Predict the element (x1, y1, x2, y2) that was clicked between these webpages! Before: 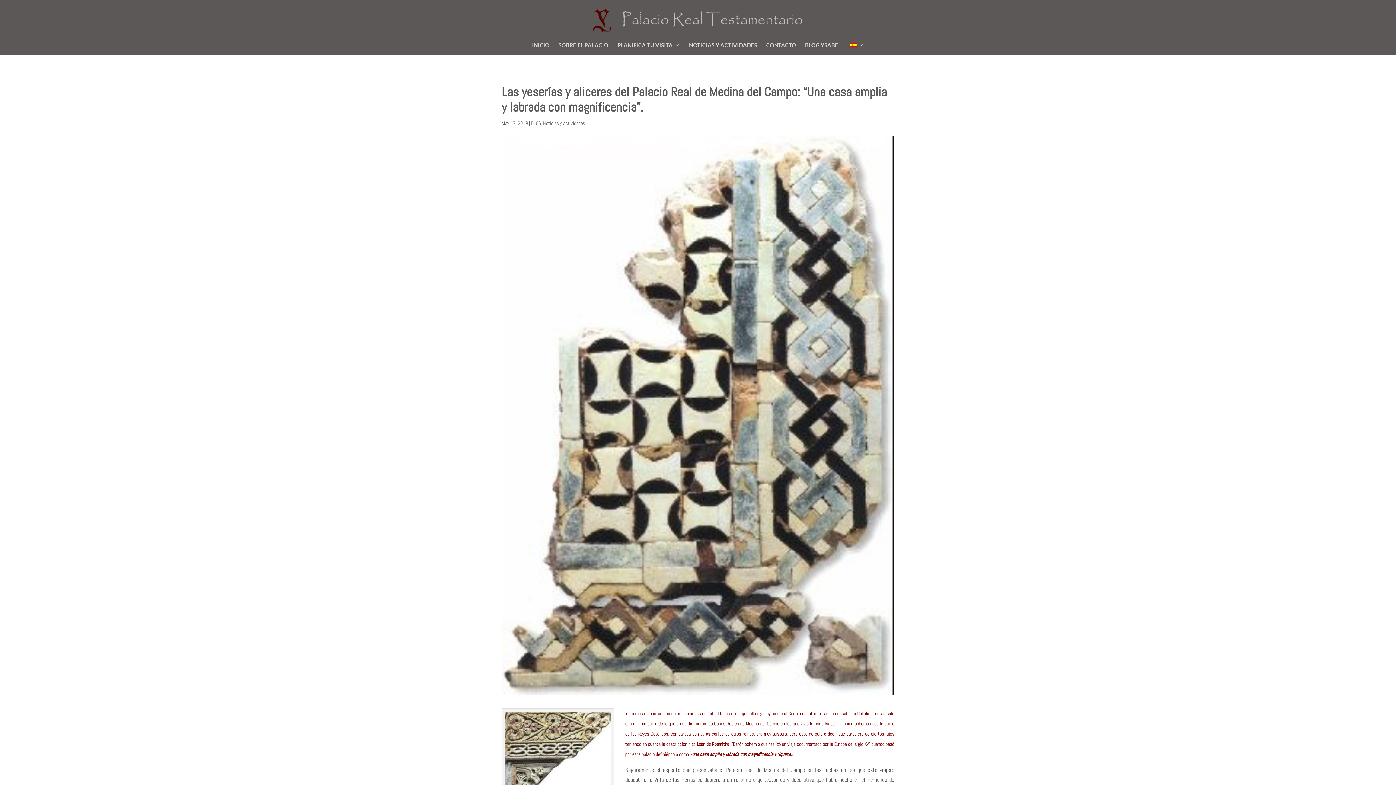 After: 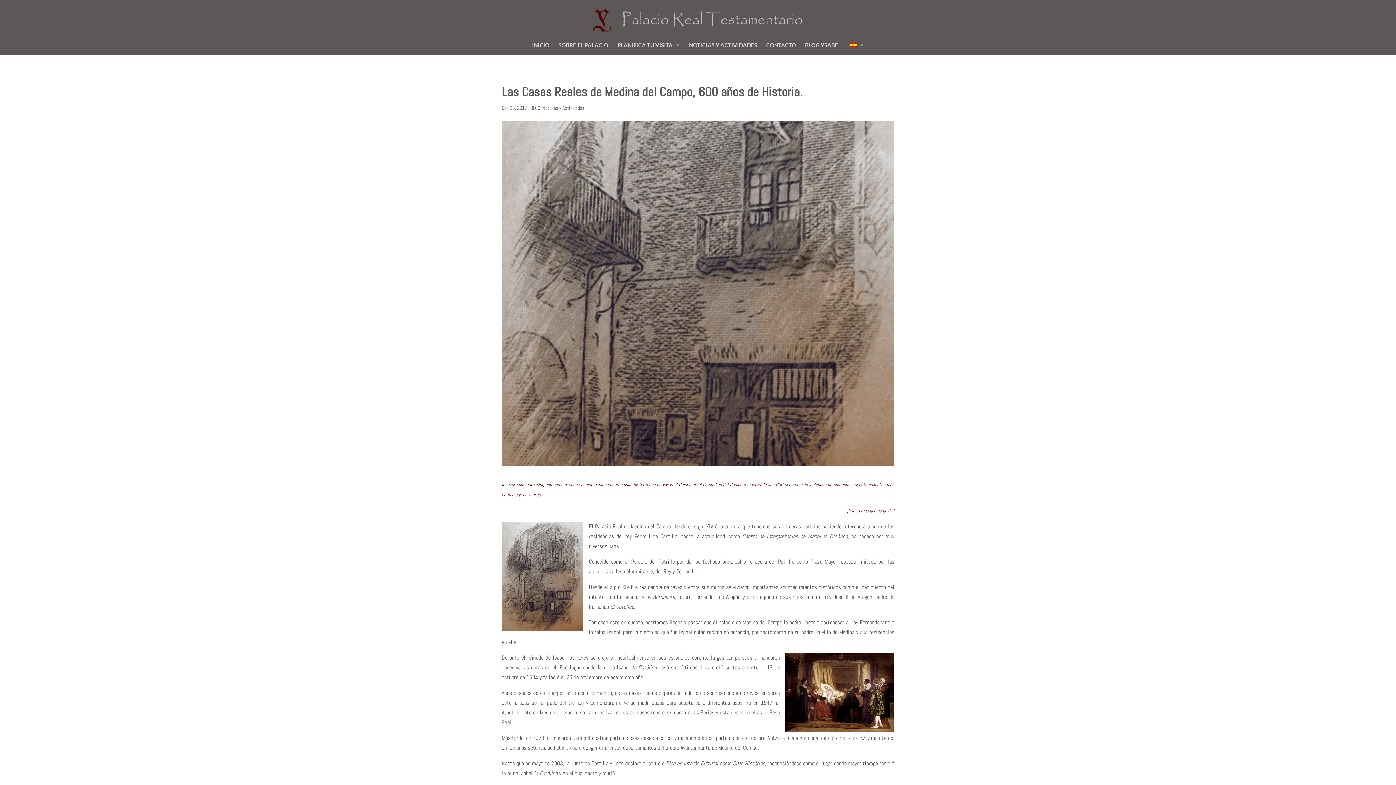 Action: label: Casas Reales de Medina del Campo bbox: (714, 720, 779, 727)